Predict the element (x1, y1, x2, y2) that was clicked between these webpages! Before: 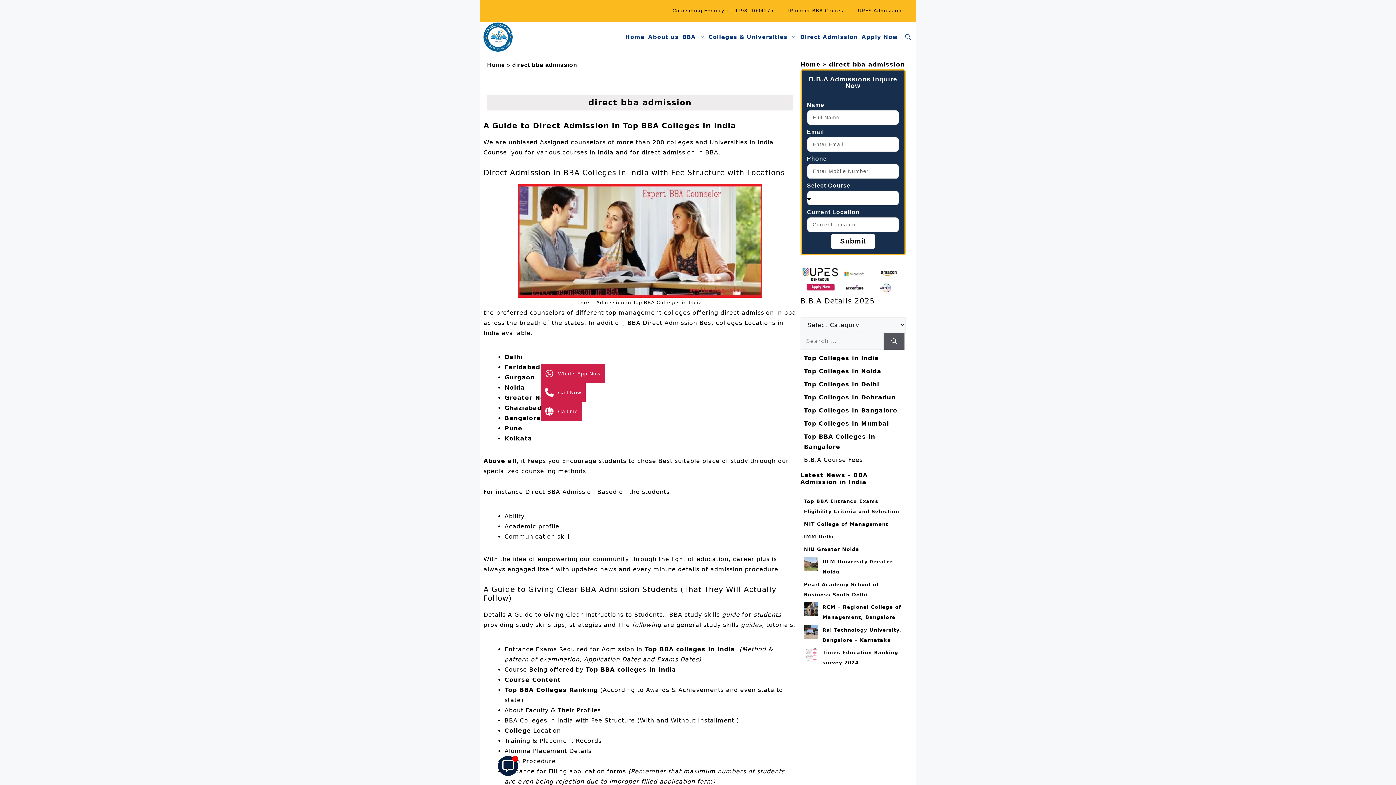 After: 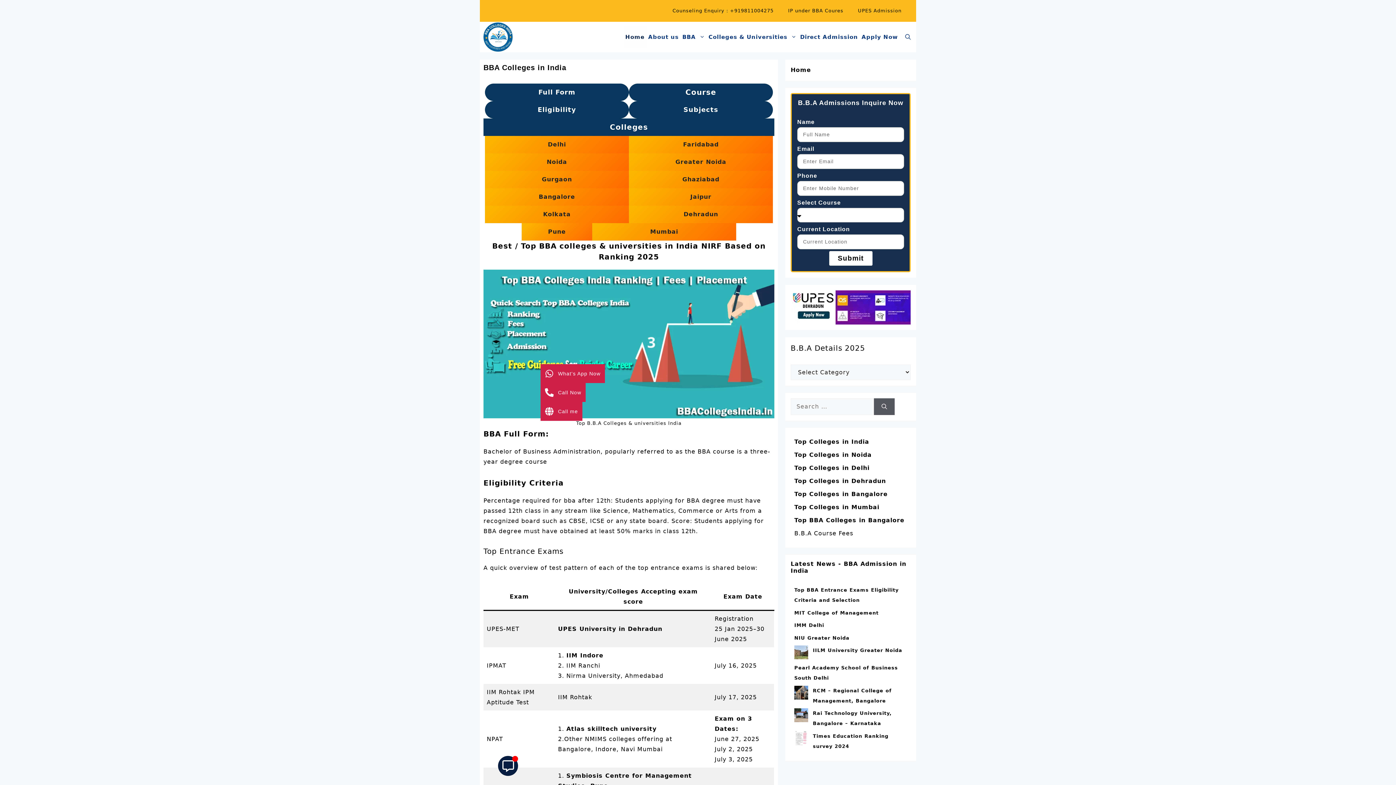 Action: label: Home bbox: (800, 61, 820, 68)